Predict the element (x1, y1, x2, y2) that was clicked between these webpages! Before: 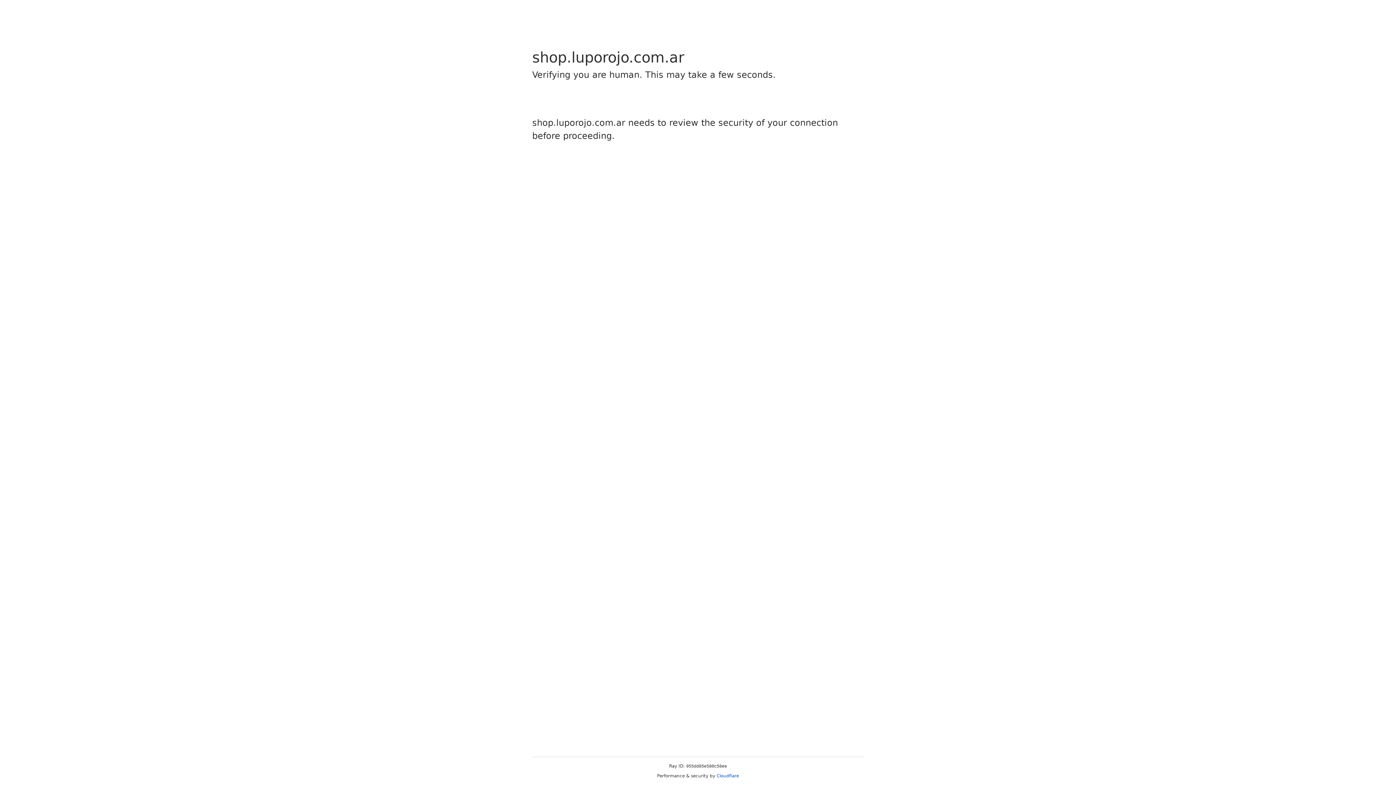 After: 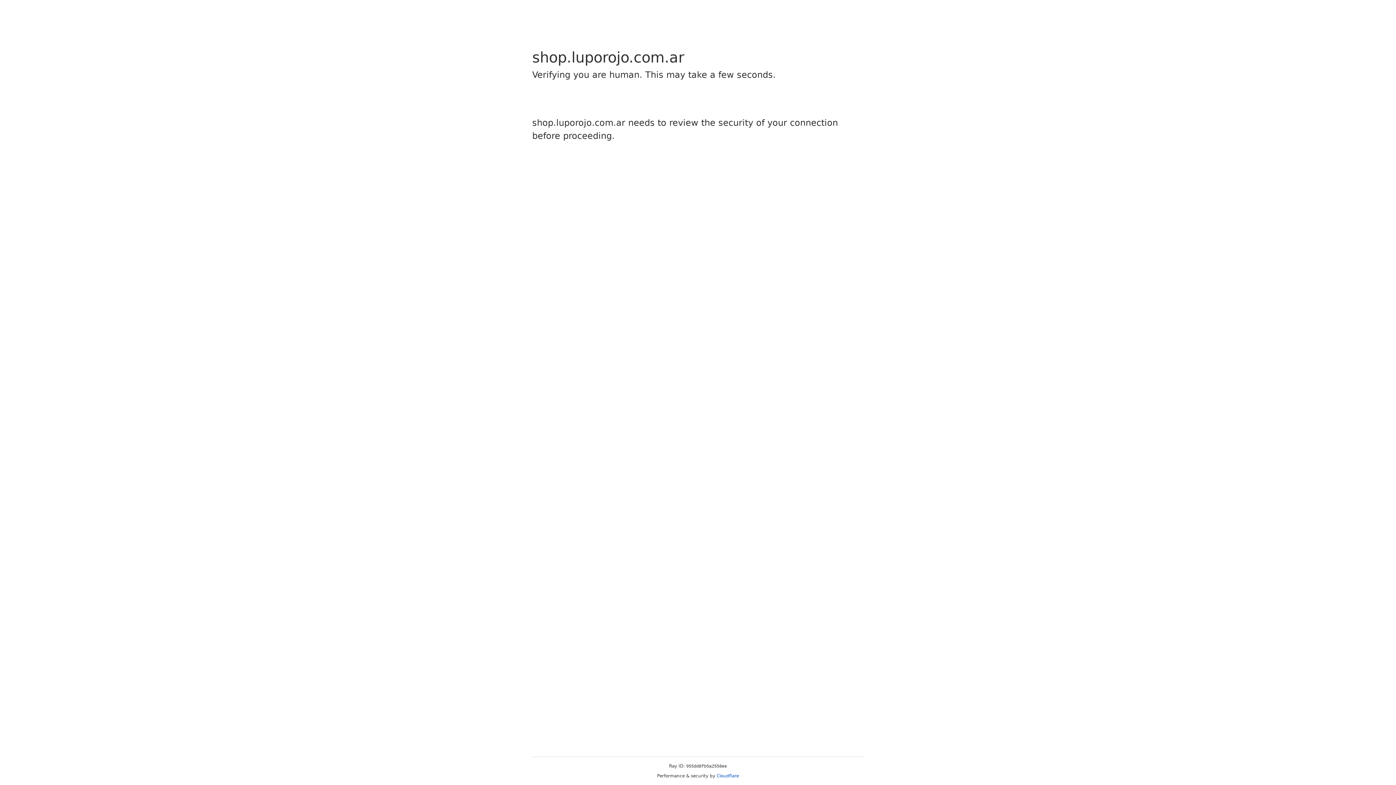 Action: label: Cloudflare bbox: (716, 773, 739, 778)